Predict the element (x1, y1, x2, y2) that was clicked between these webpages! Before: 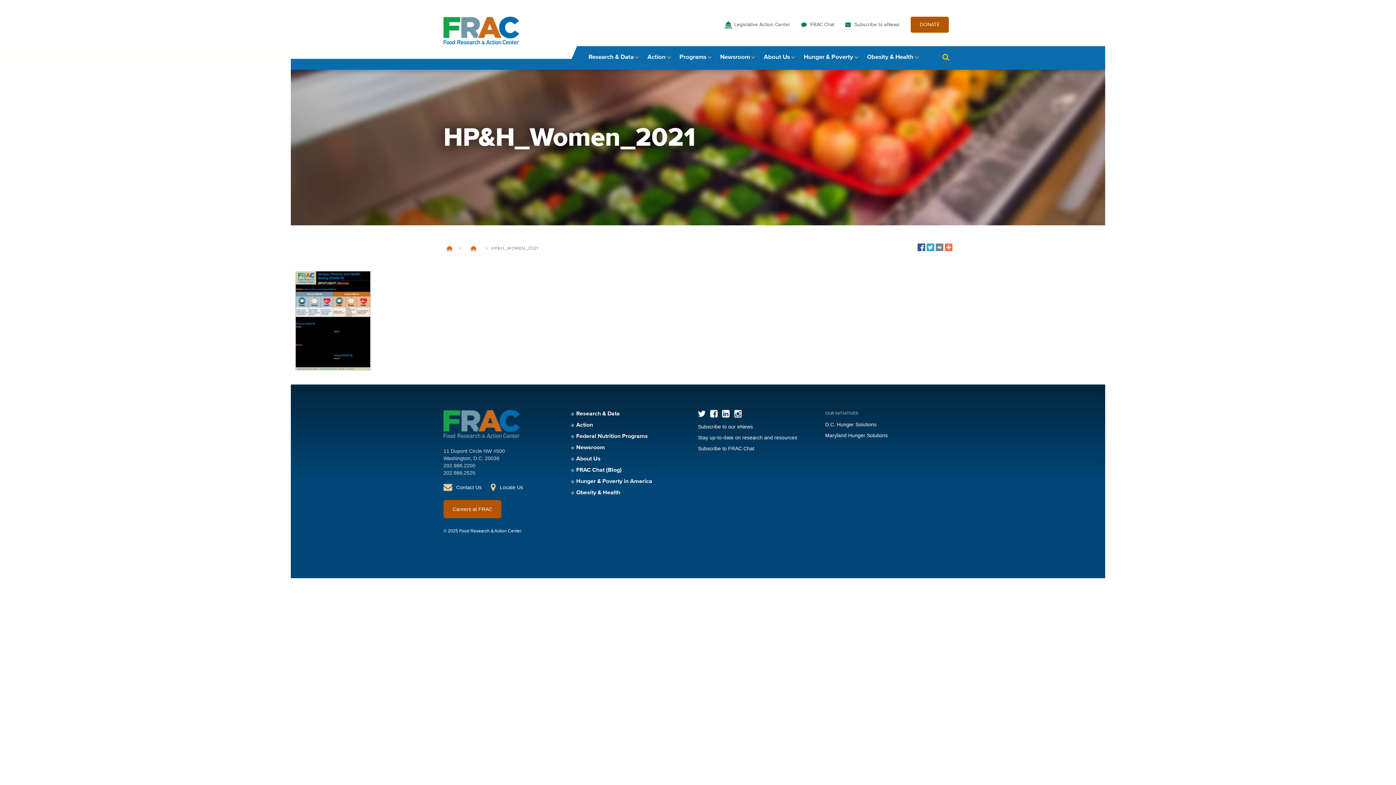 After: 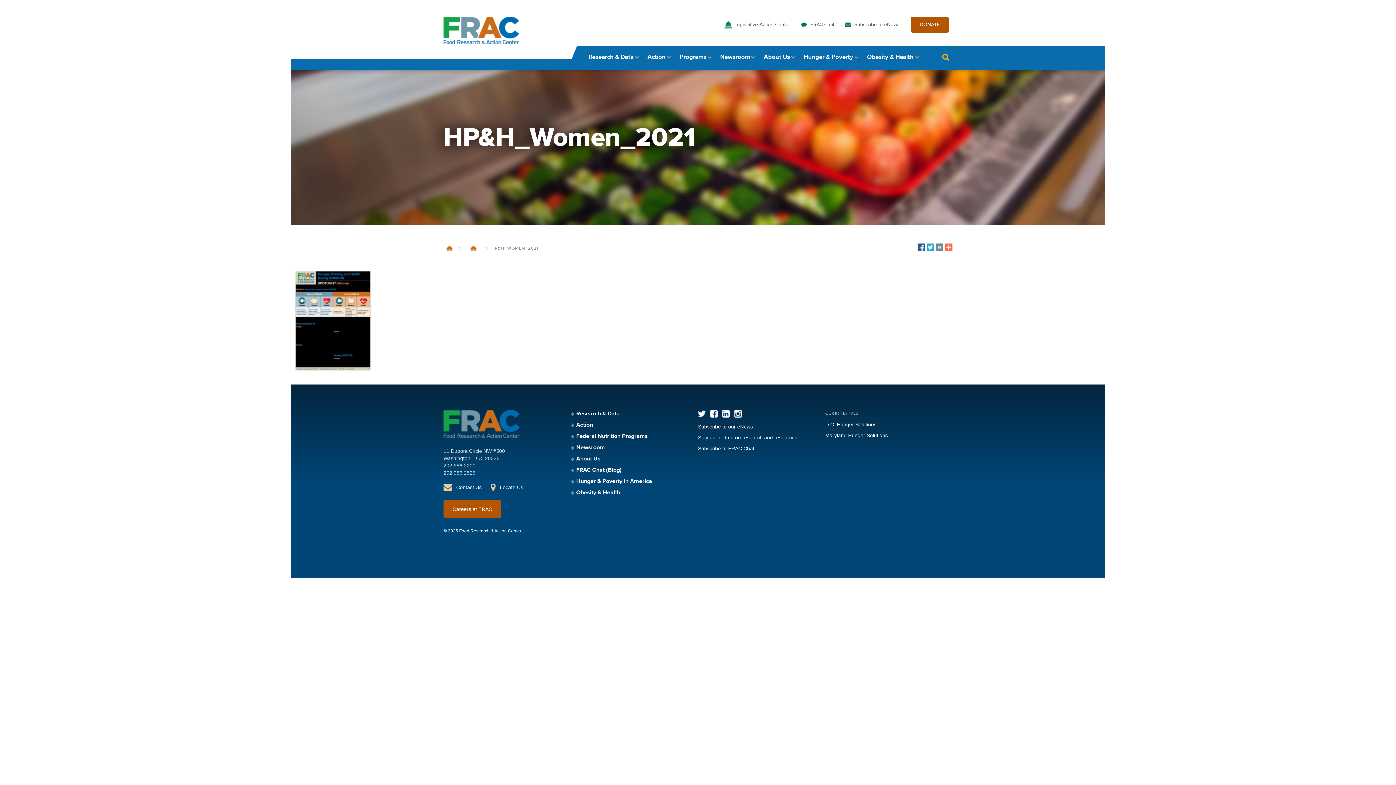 Action: label: 202.986.2525 bbox: (443, 470, 475, 476)